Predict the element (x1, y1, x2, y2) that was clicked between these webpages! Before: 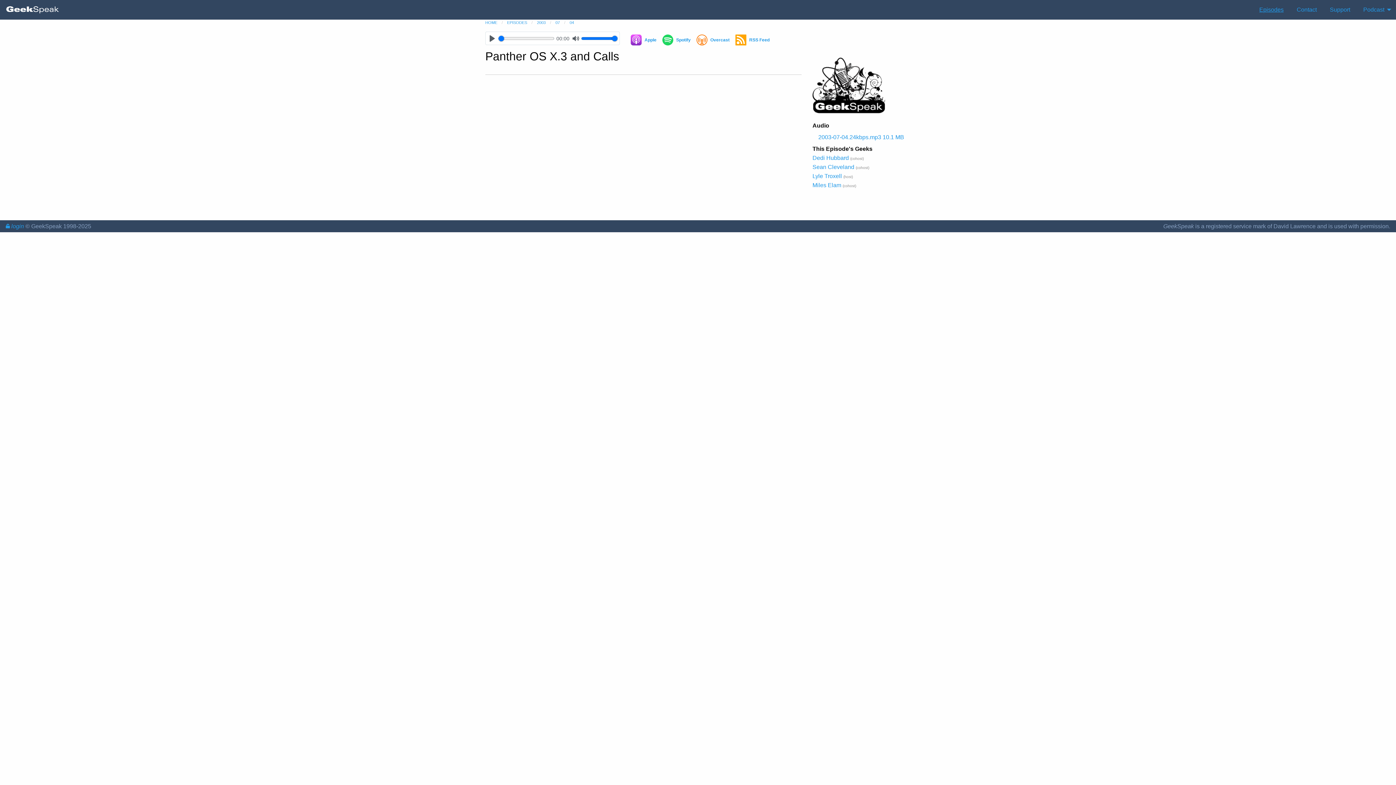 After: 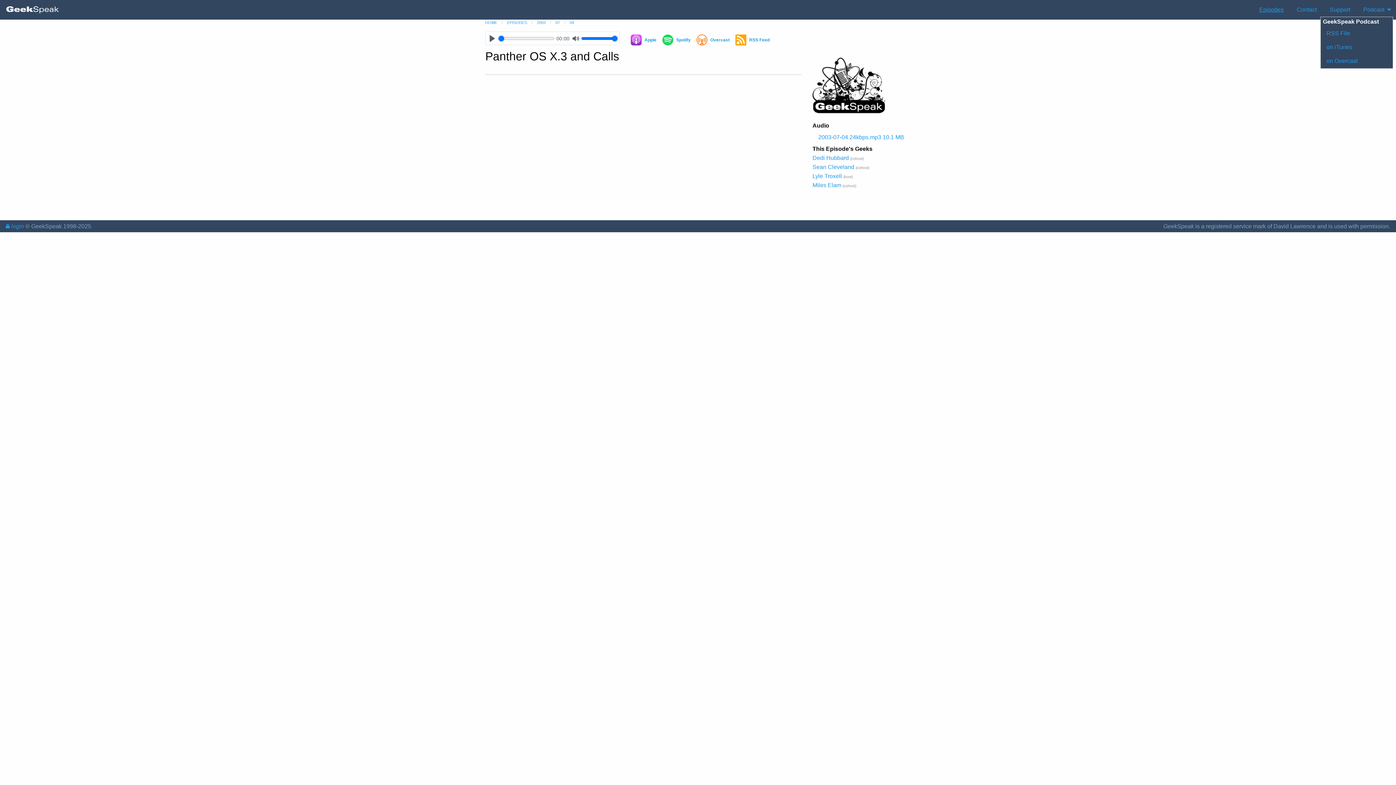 Action: bbox: (1357, 2, 1393, 16) label: Podcast